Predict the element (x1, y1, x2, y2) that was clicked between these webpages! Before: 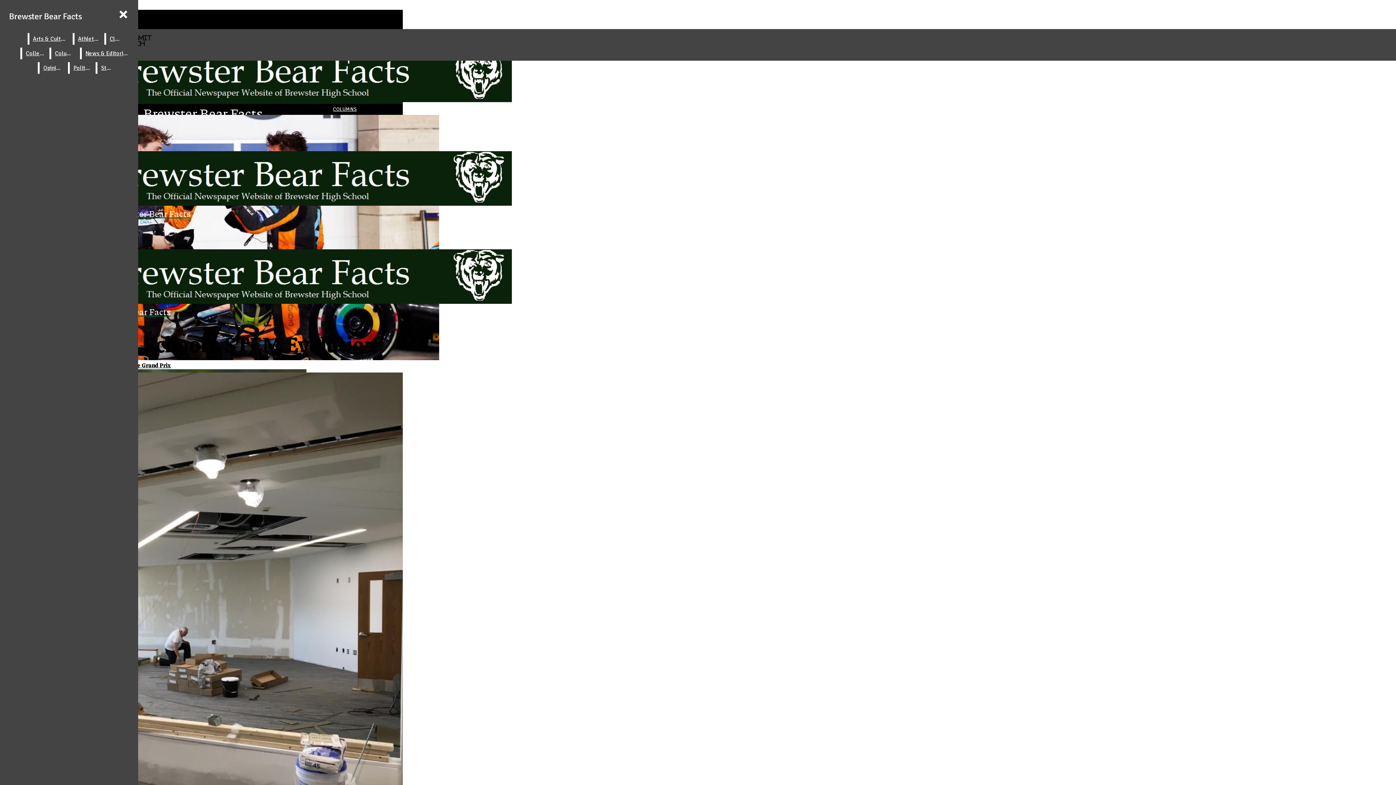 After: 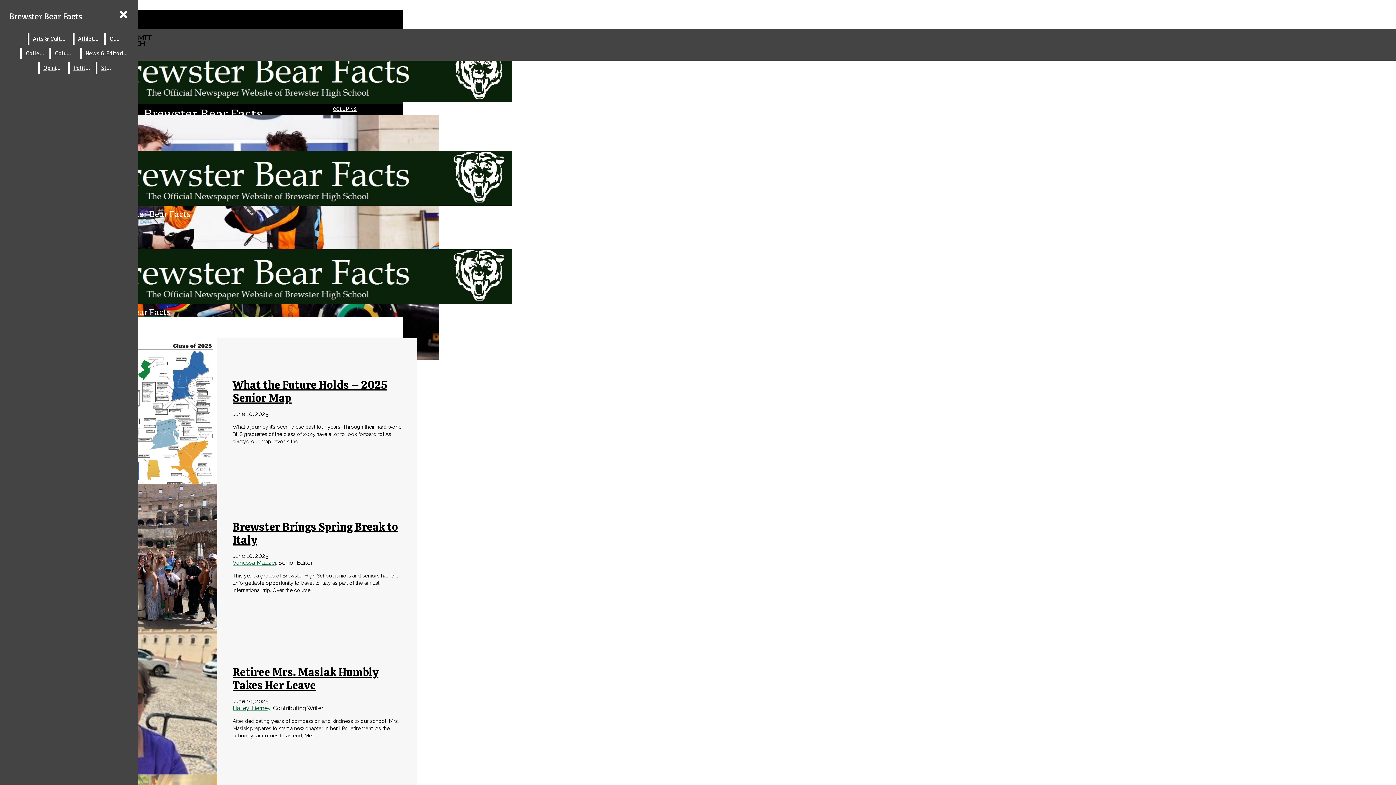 Action: label: Brewster Bear Facts bbox: (5, 7, 85, 25)